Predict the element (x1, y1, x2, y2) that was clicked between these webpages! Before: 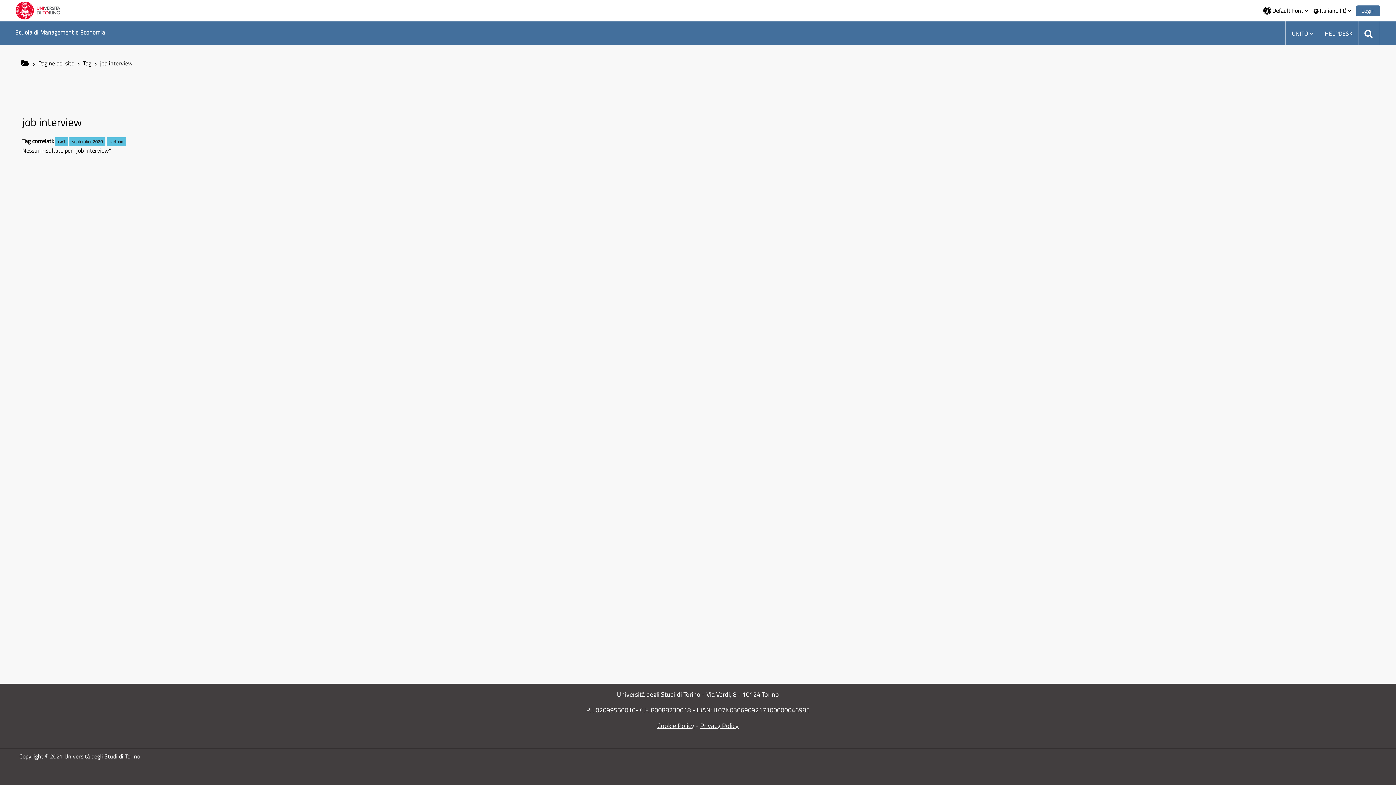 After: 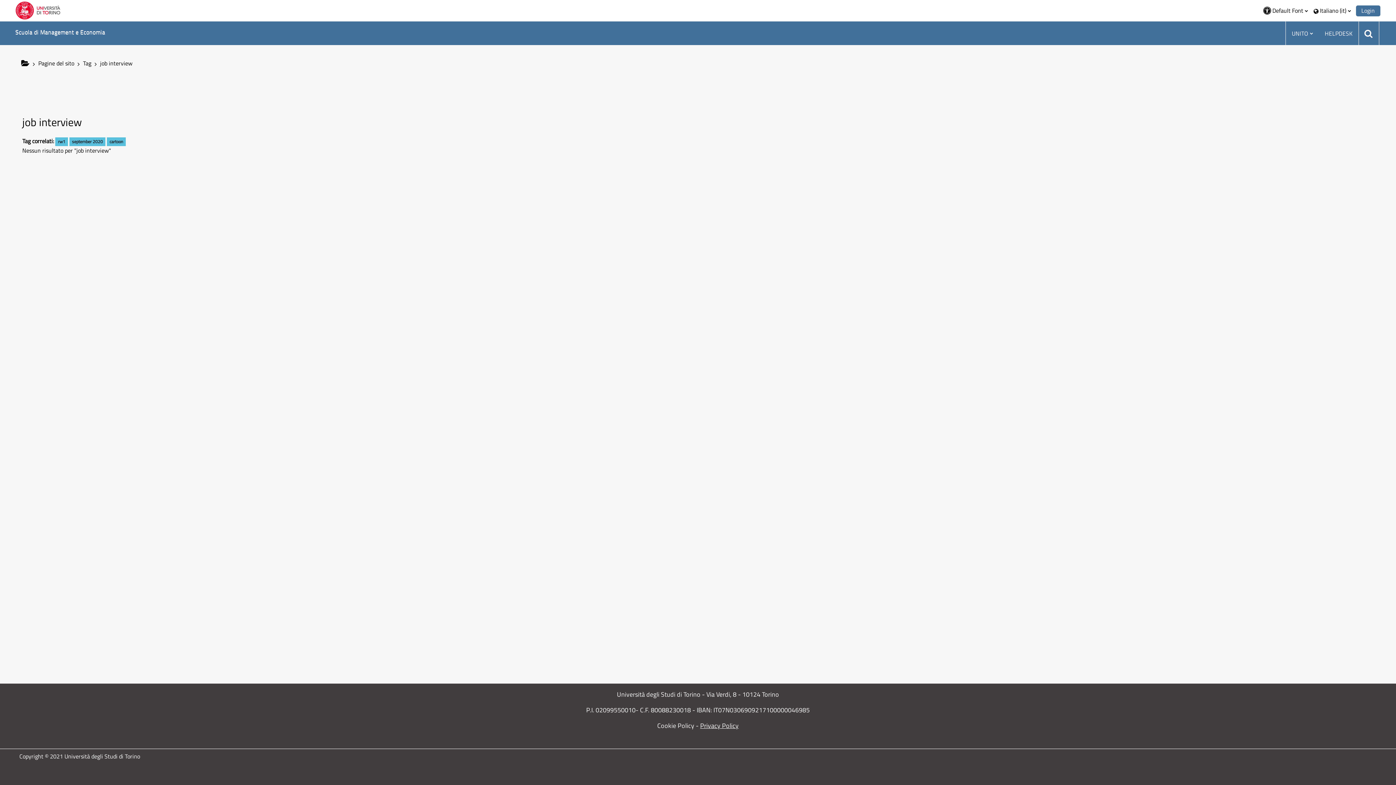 Action: bbox: (657, 721, 694, 730) label: Cookie Policy